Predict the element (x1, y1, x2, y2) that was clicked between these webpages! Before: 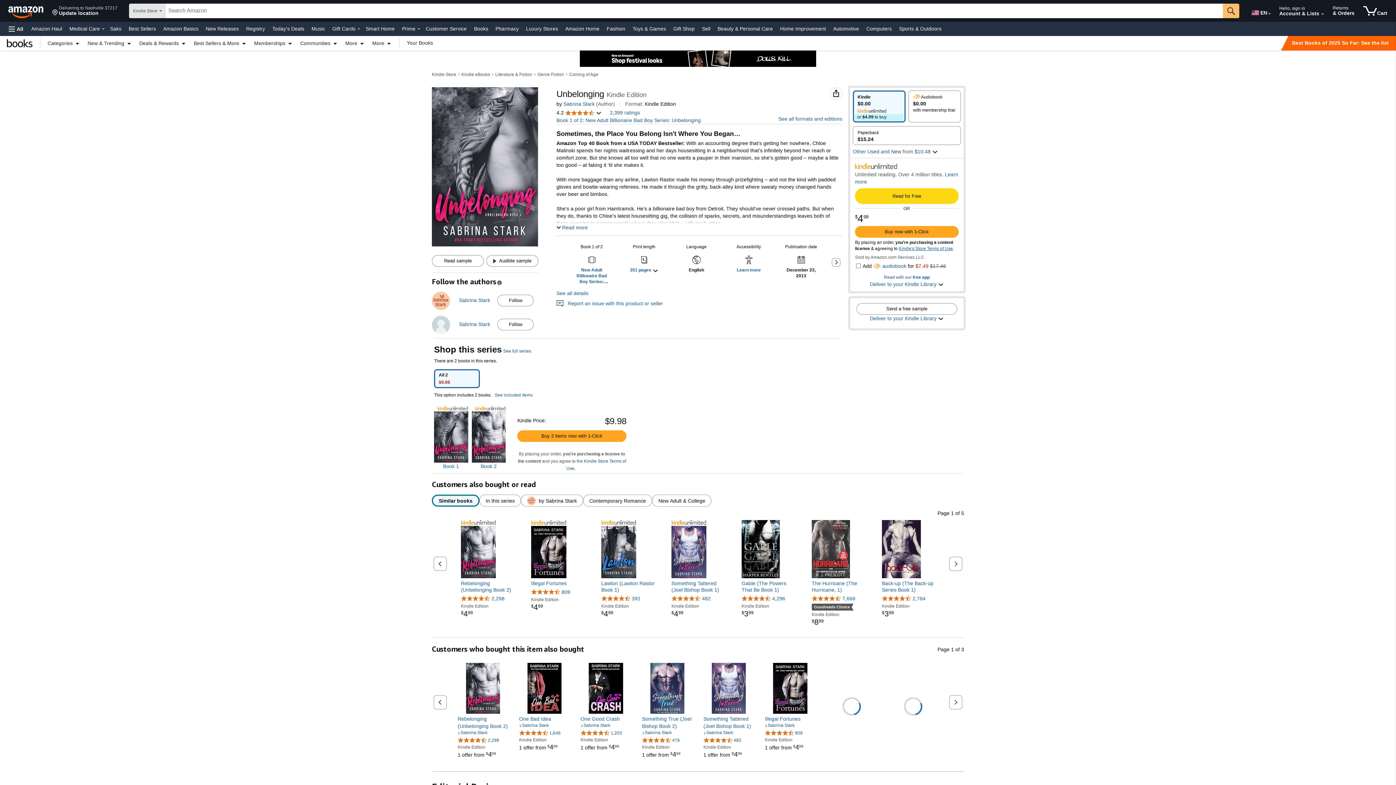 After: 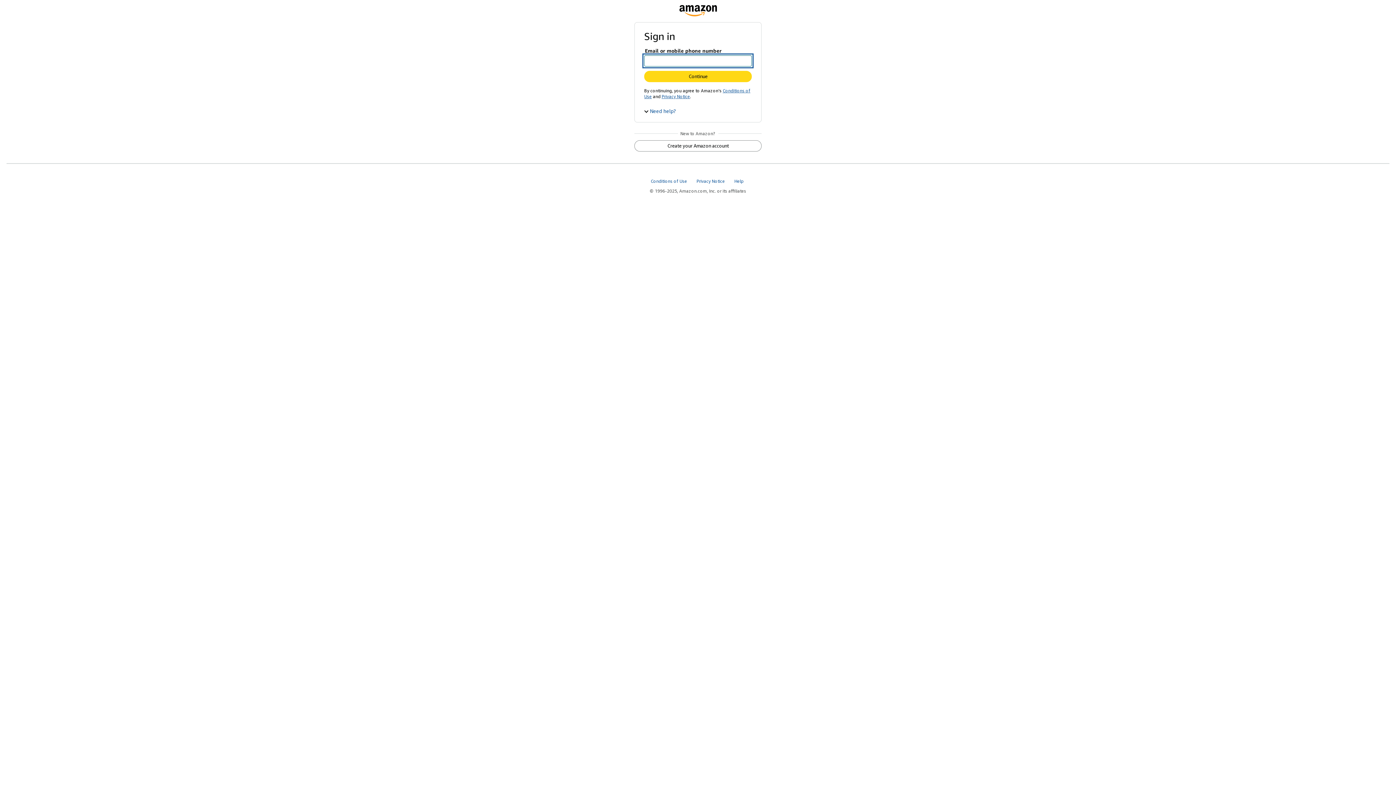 Action: bbox: (1329, 1, 1358, 20) label: Returns
& Orders